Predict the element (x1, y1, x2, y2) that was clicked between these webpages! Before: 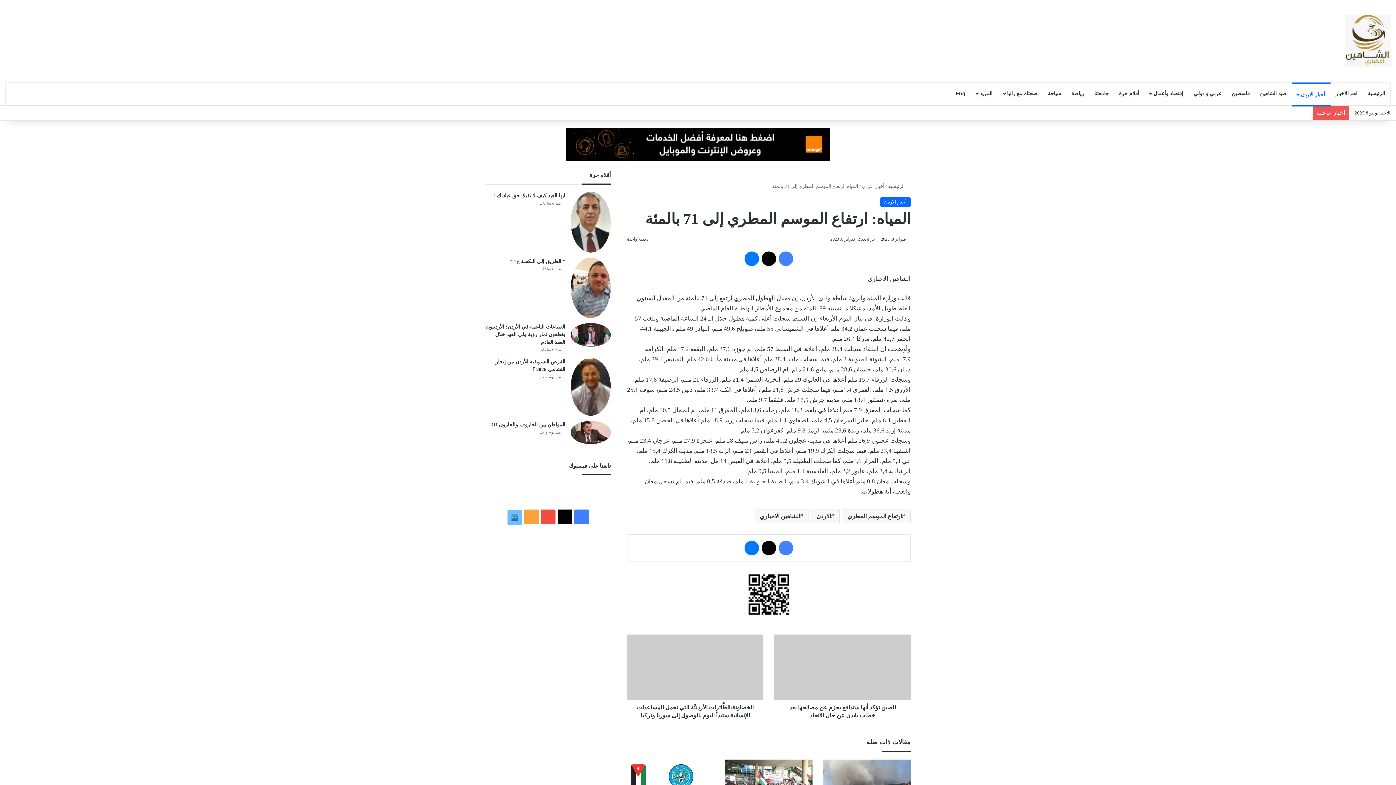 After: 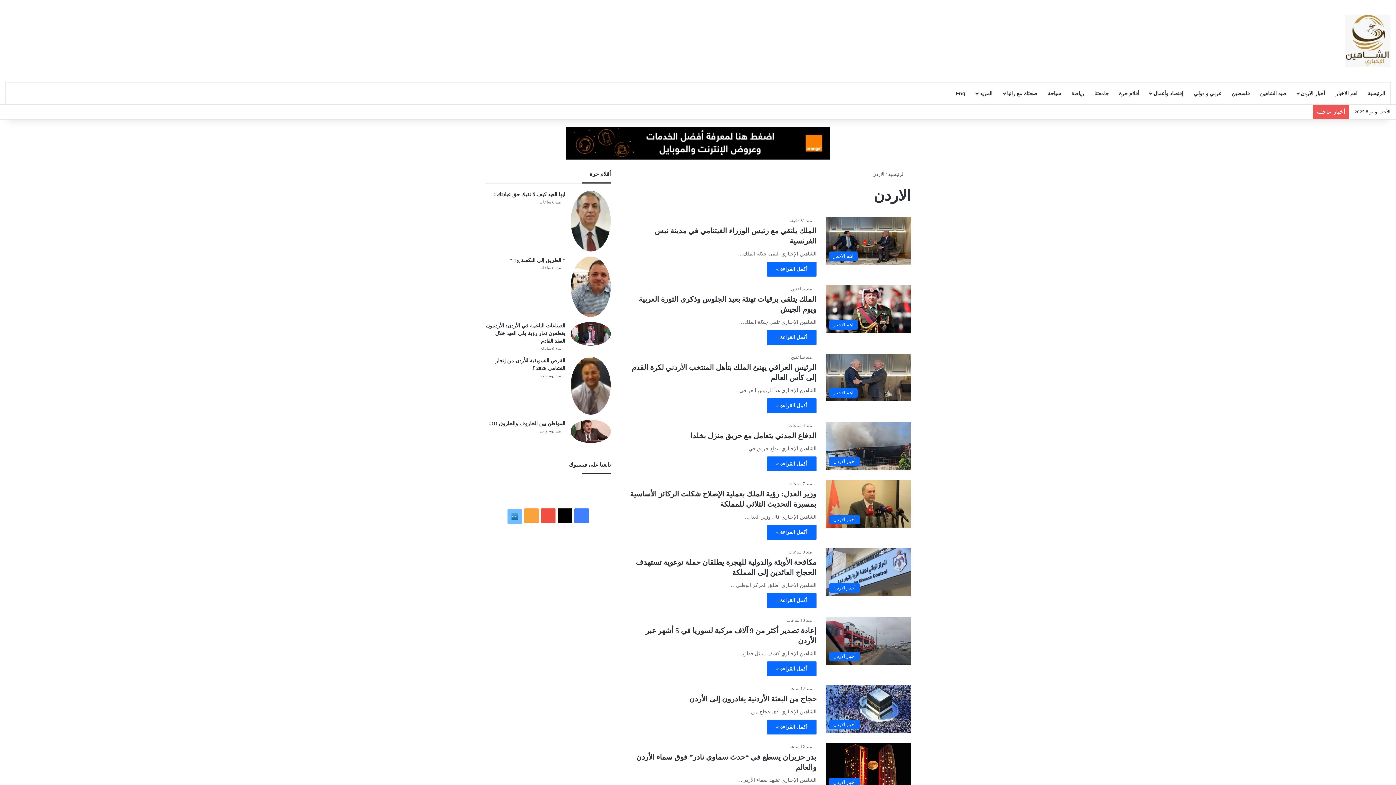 Action: label: الاردن bbox: (810, 509, 840, 523)